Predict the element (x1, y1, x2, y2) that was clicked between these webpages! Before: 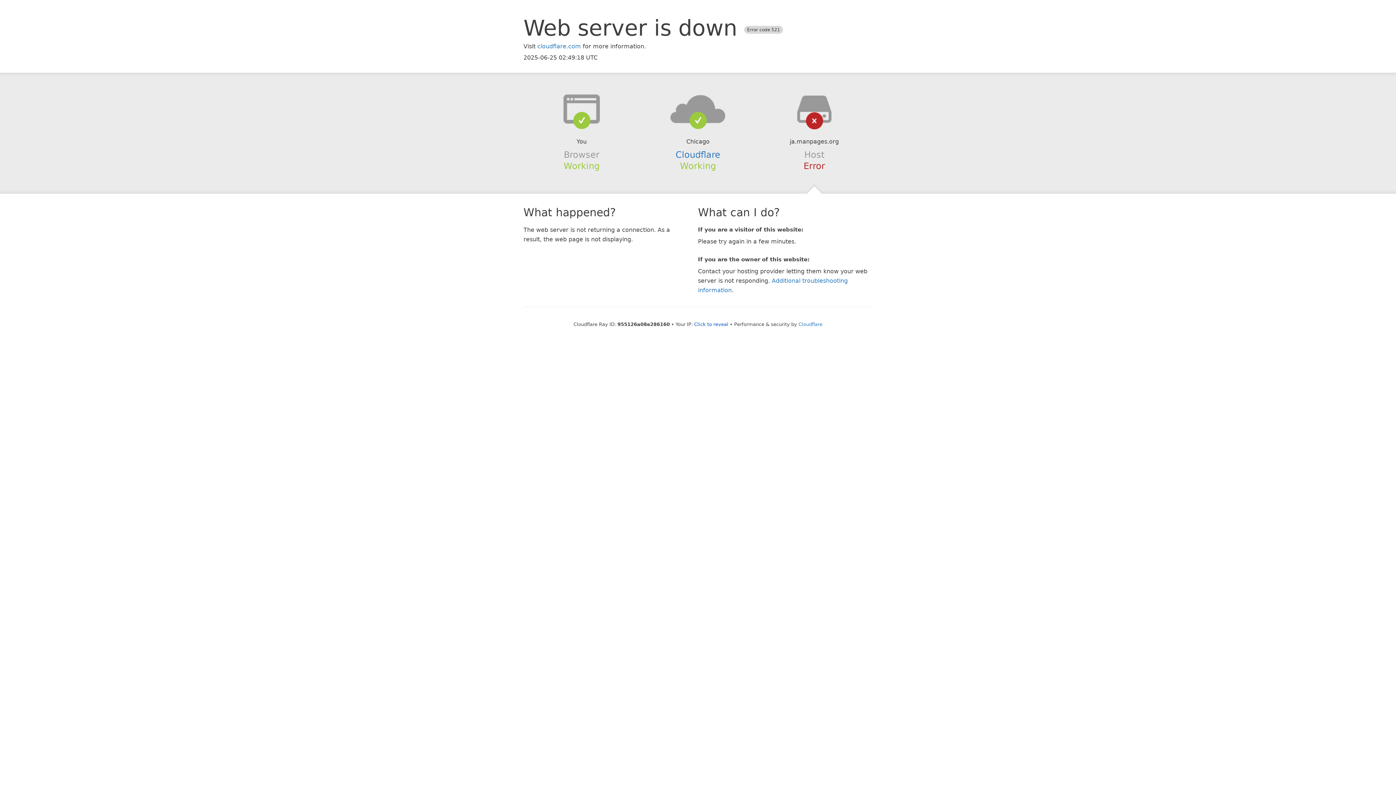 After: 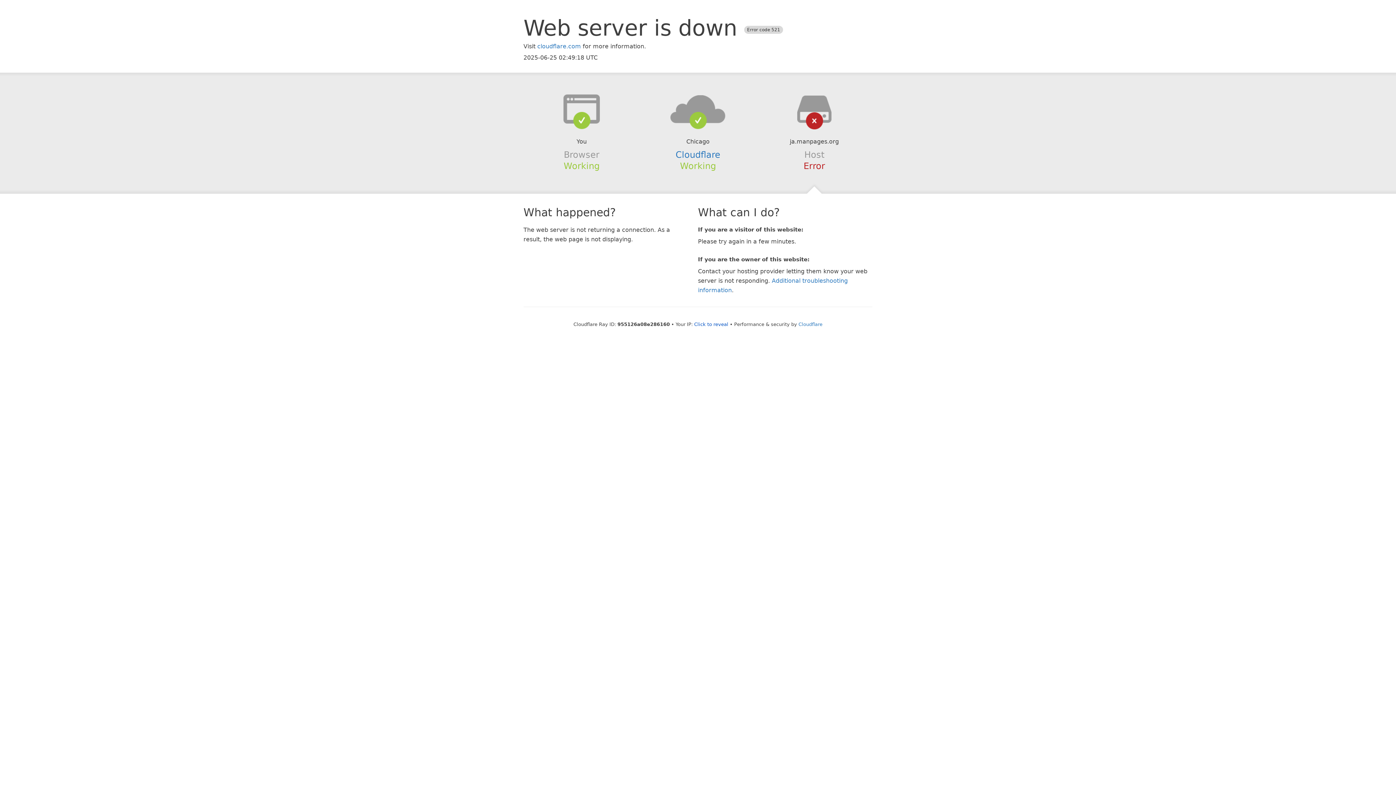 Action: bbox: (639, 94, 756, 123)